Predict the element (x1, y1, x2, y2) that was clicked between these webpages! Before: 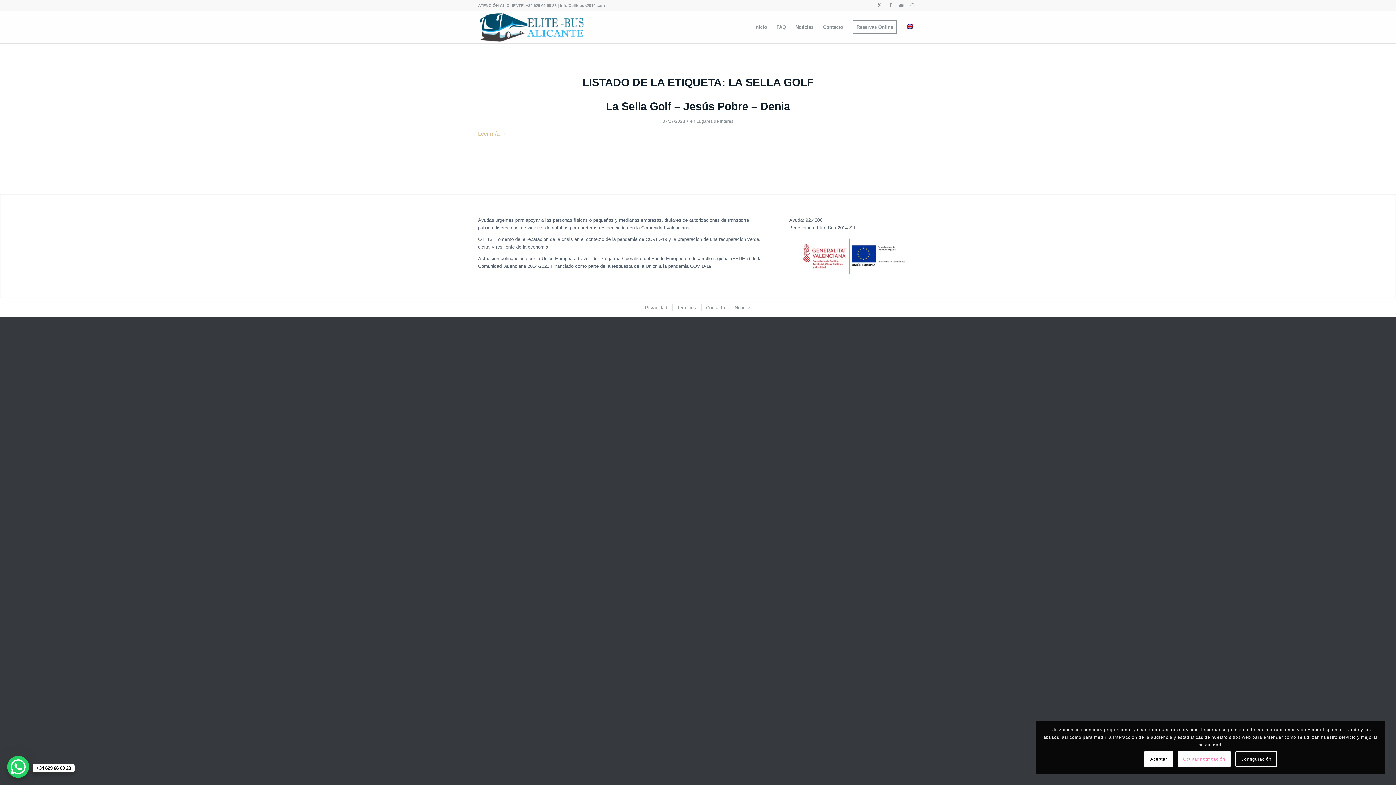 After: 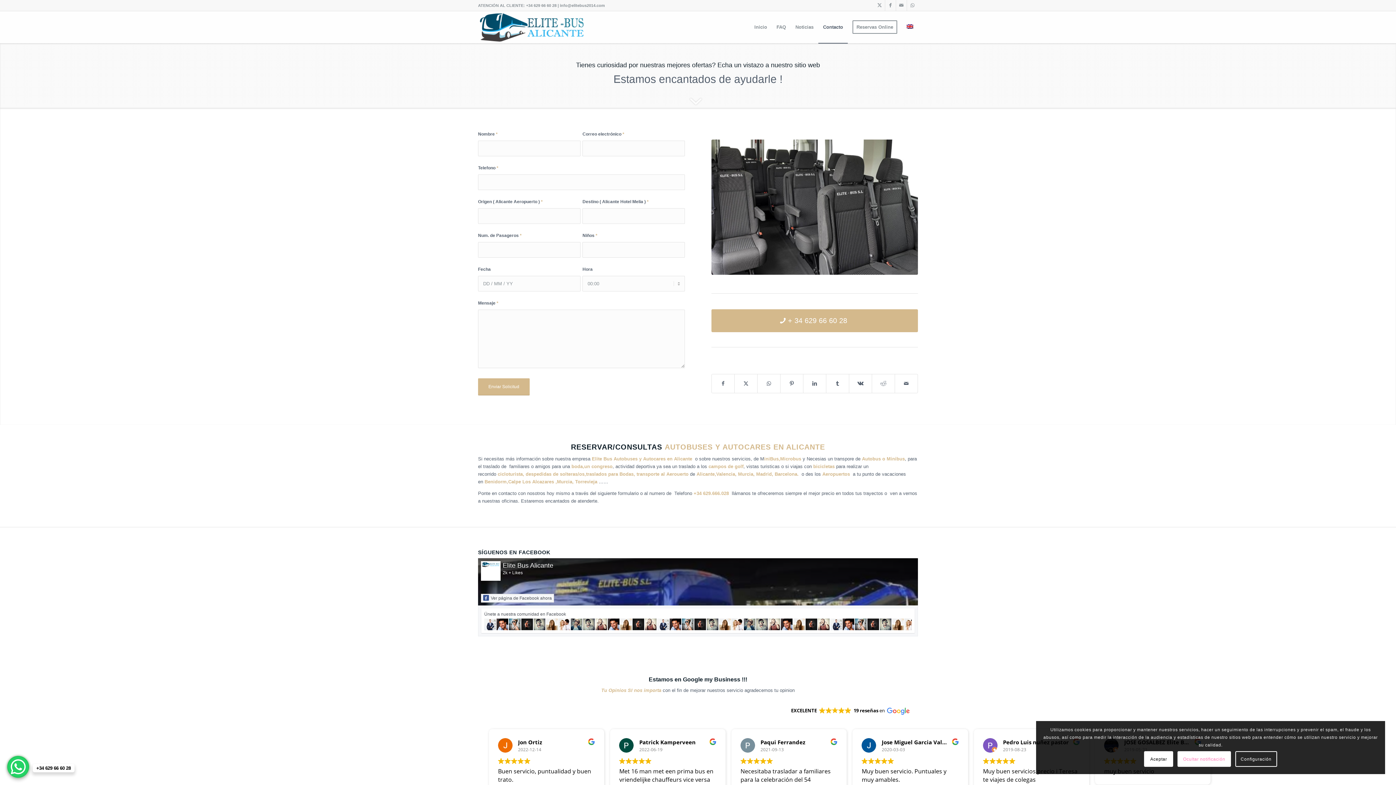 Action: bbox: (818, 11, 848, 43) label: Contacto